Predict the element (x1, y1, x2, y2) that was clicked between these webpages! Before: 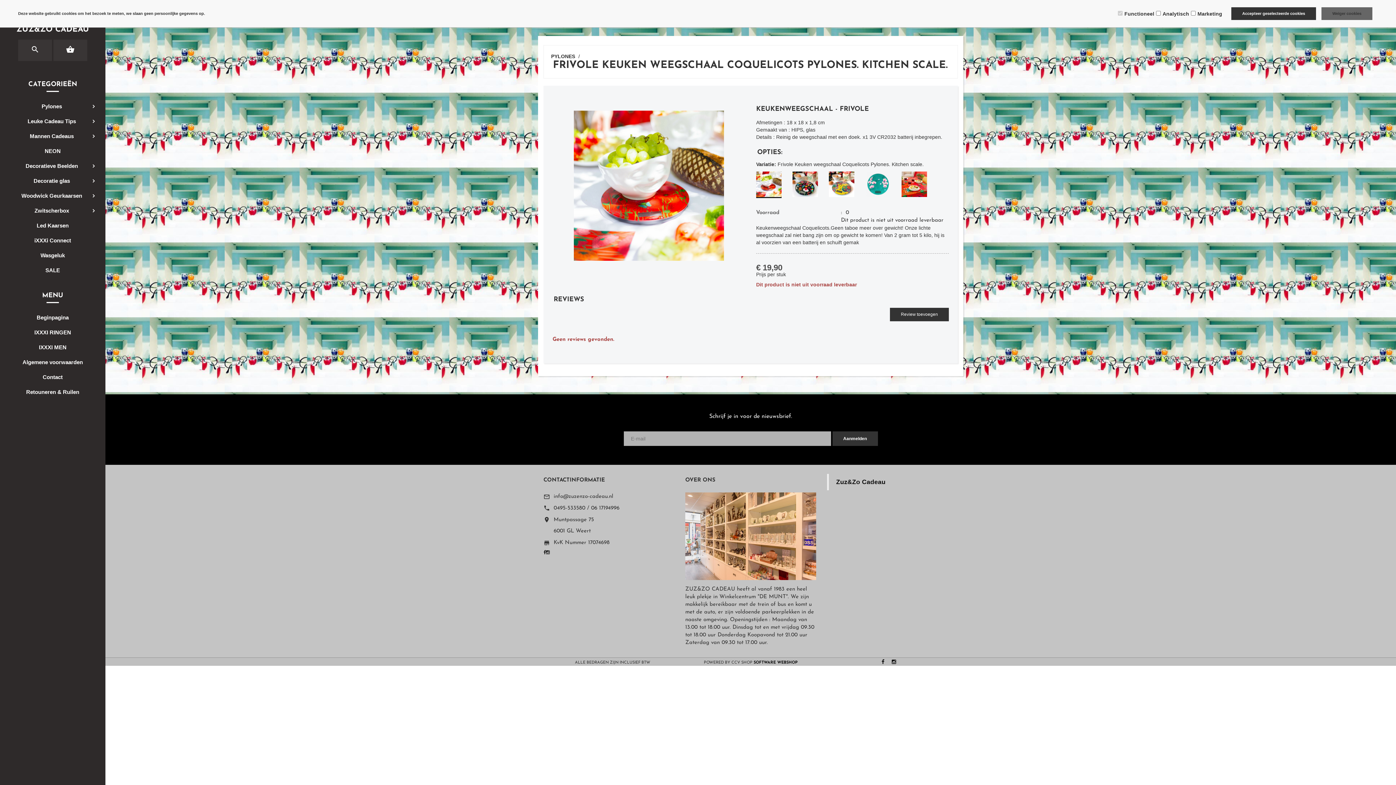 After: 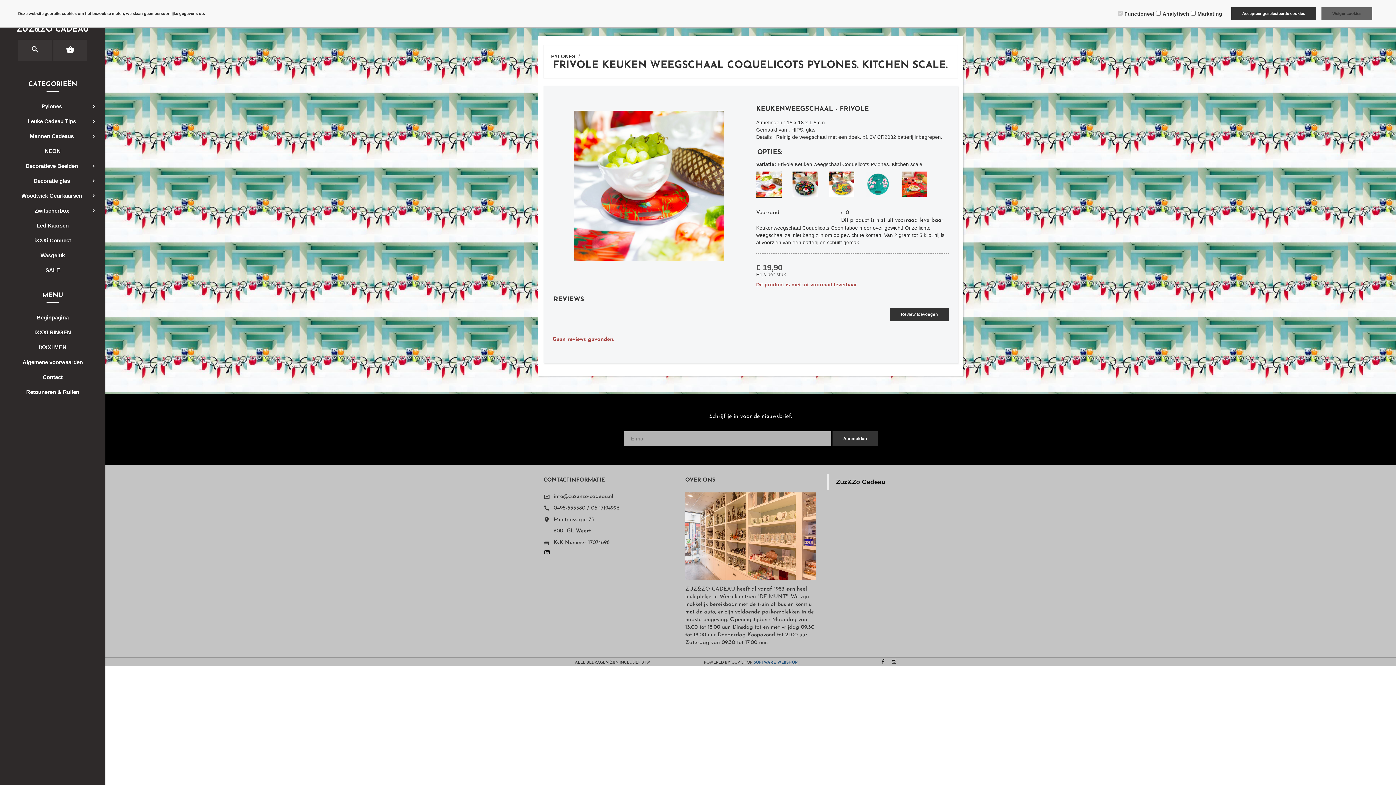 Action: bbox: (753, 660, 797, 664) label: SOFTWARE WEBSHOP